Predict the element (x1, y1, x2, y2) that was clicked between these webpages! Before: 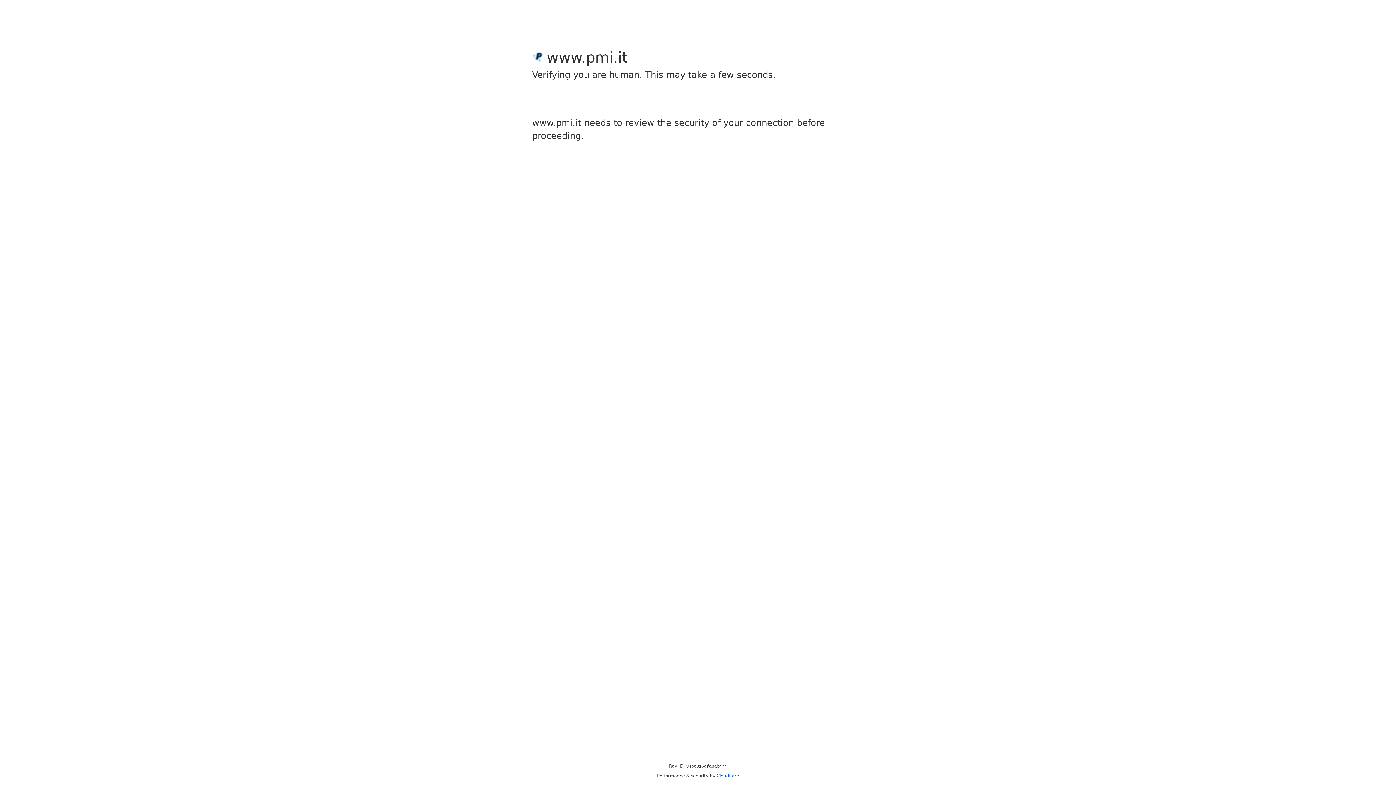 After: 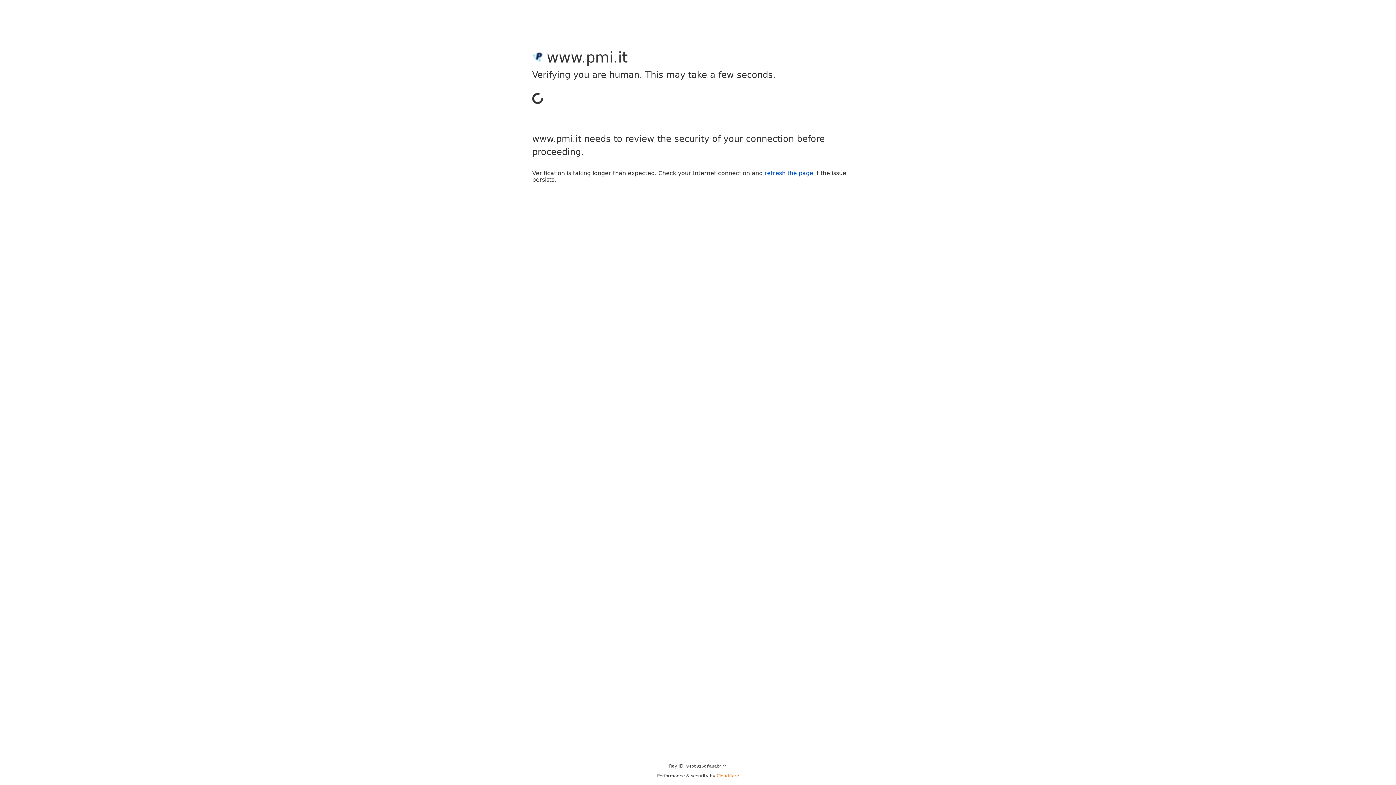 Action: label: Cloudflare bbox: (716, 773, 739, 778)